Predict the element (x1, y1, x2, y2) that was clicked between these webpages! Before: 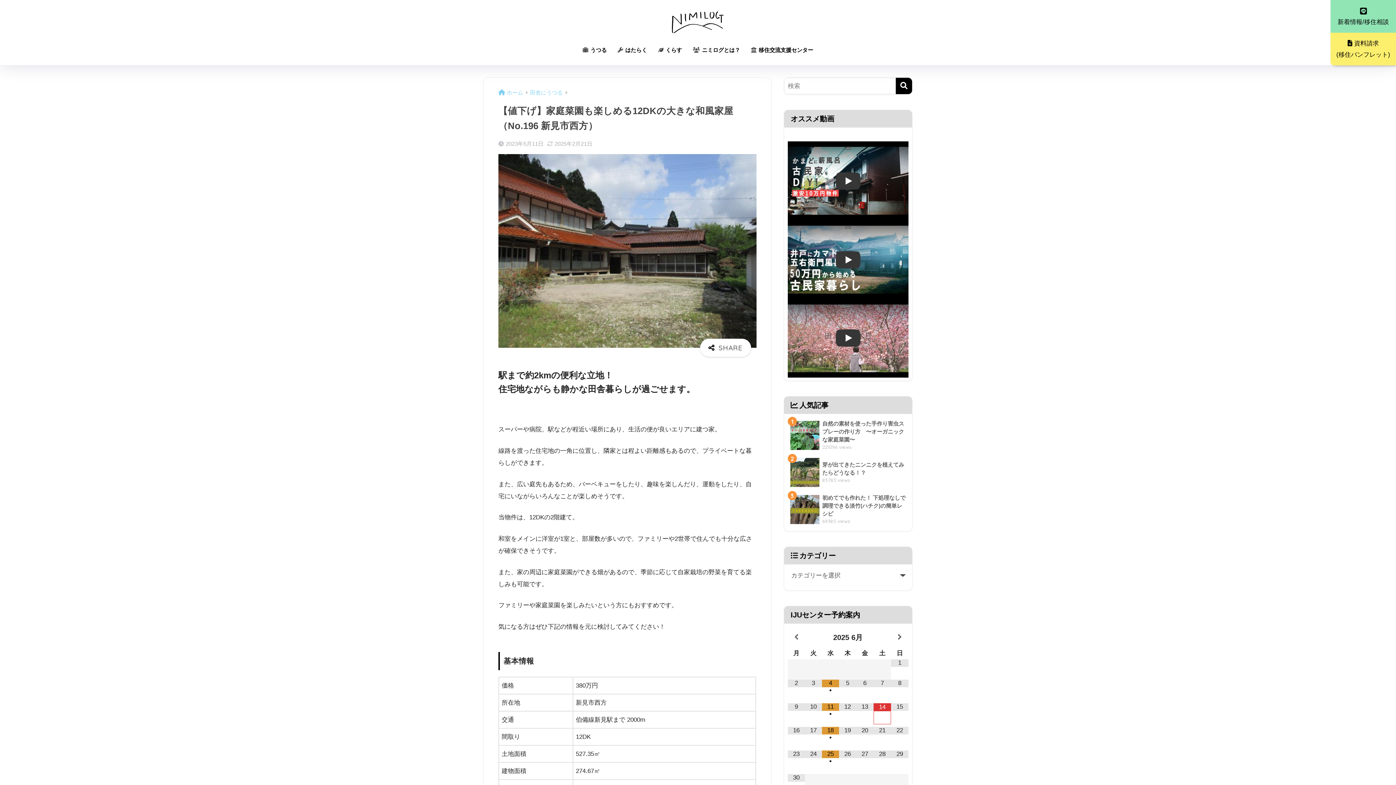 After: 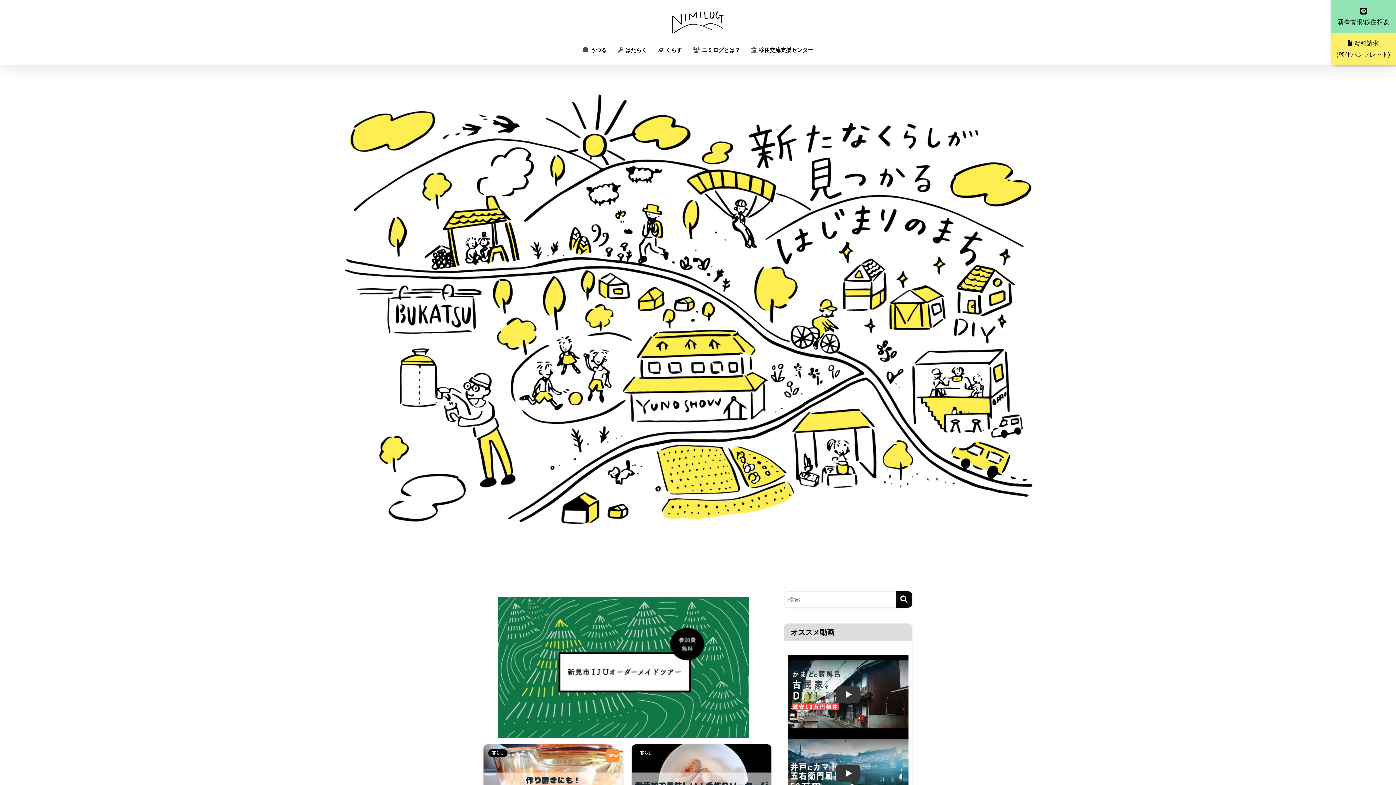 Action: label: ホーム bbox: (498, 89, 523, 95)